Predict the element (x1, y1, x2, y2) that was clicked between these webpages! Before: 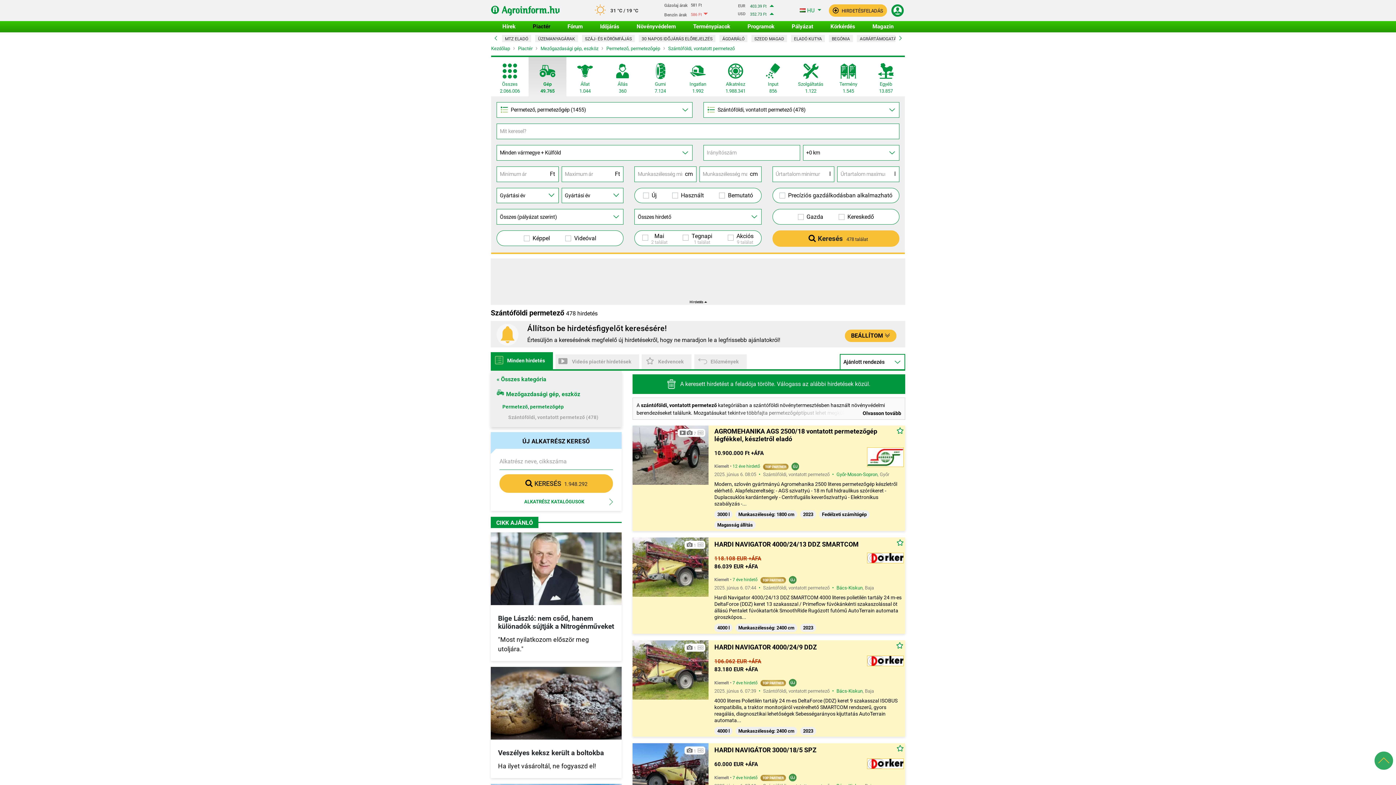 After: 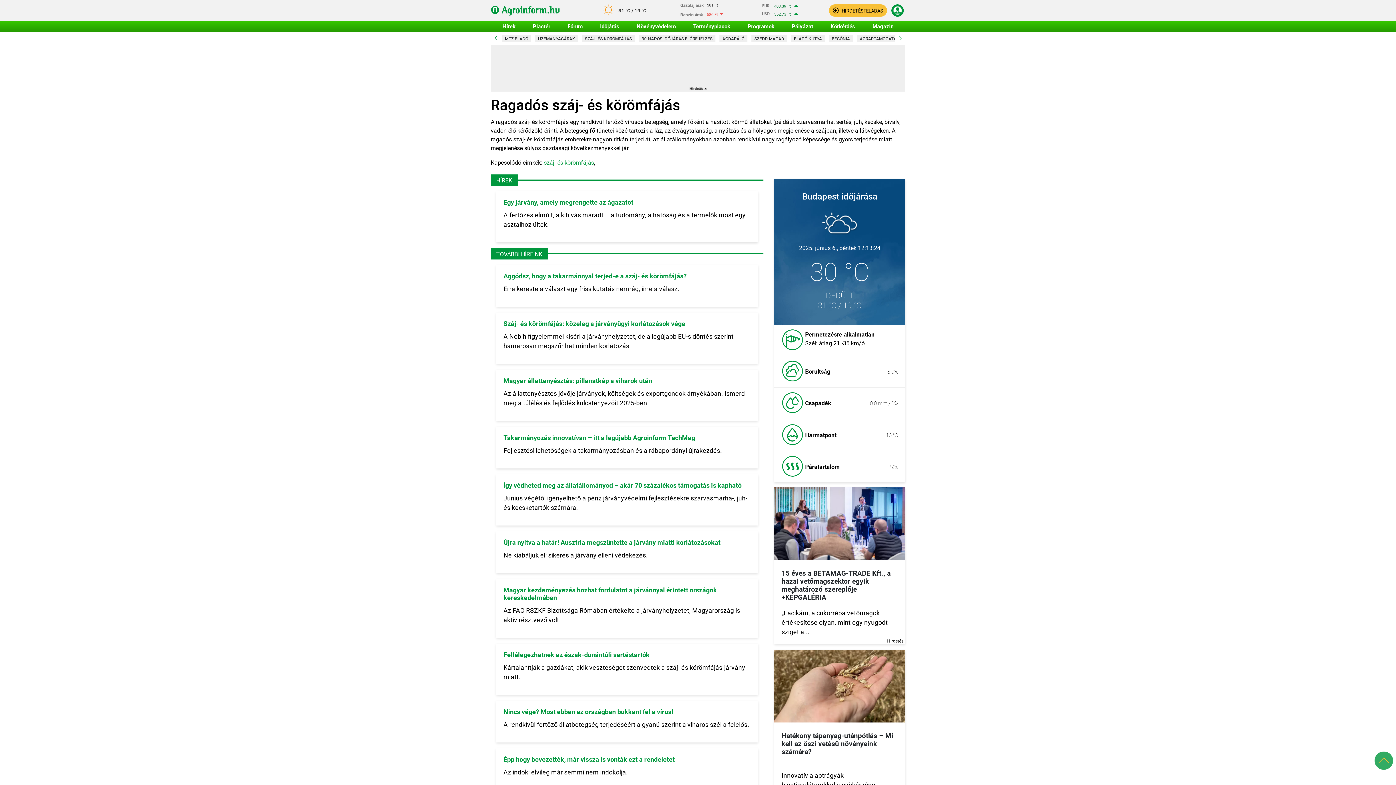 Action: label: SZÁJ- ÉS KÖRÖMFÁJÁS bbox: (582, 34, 634, 42)